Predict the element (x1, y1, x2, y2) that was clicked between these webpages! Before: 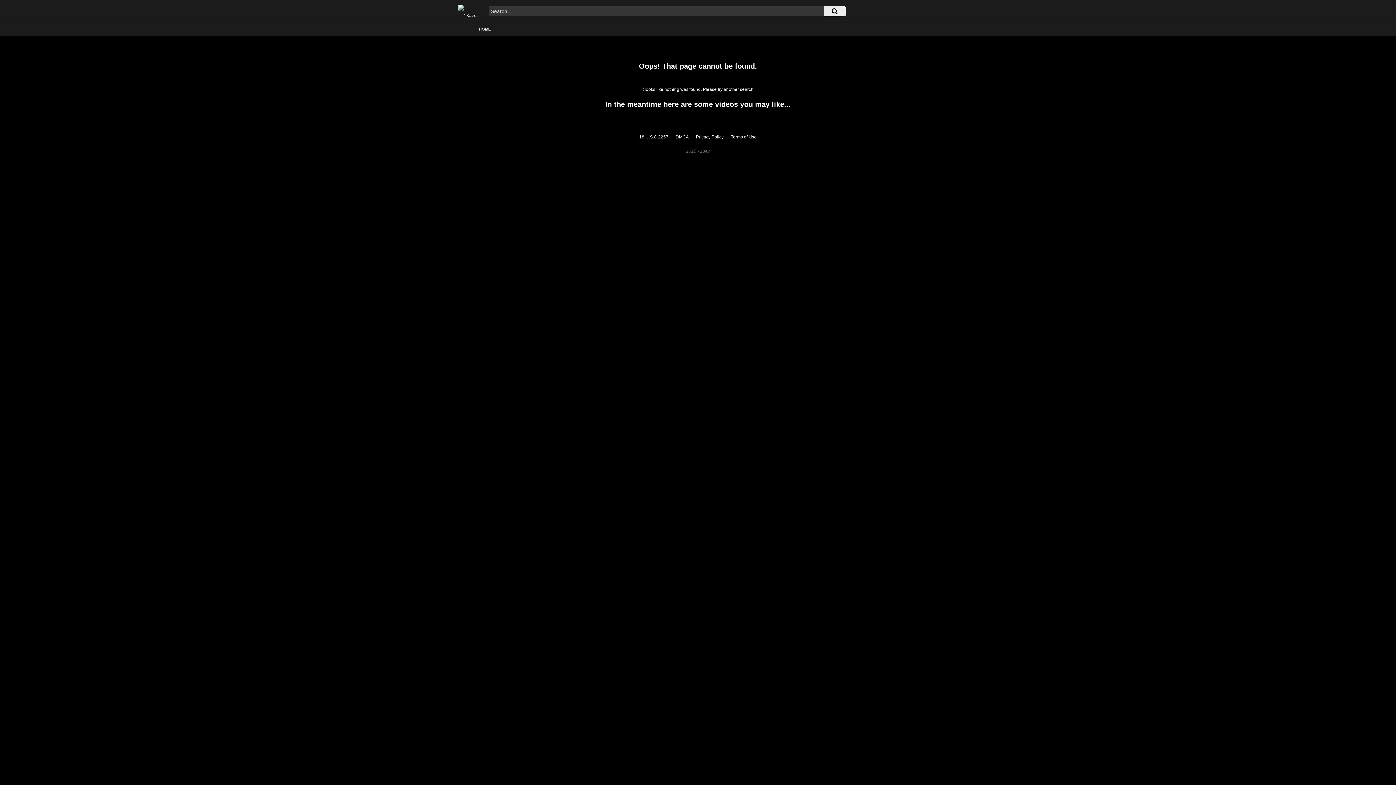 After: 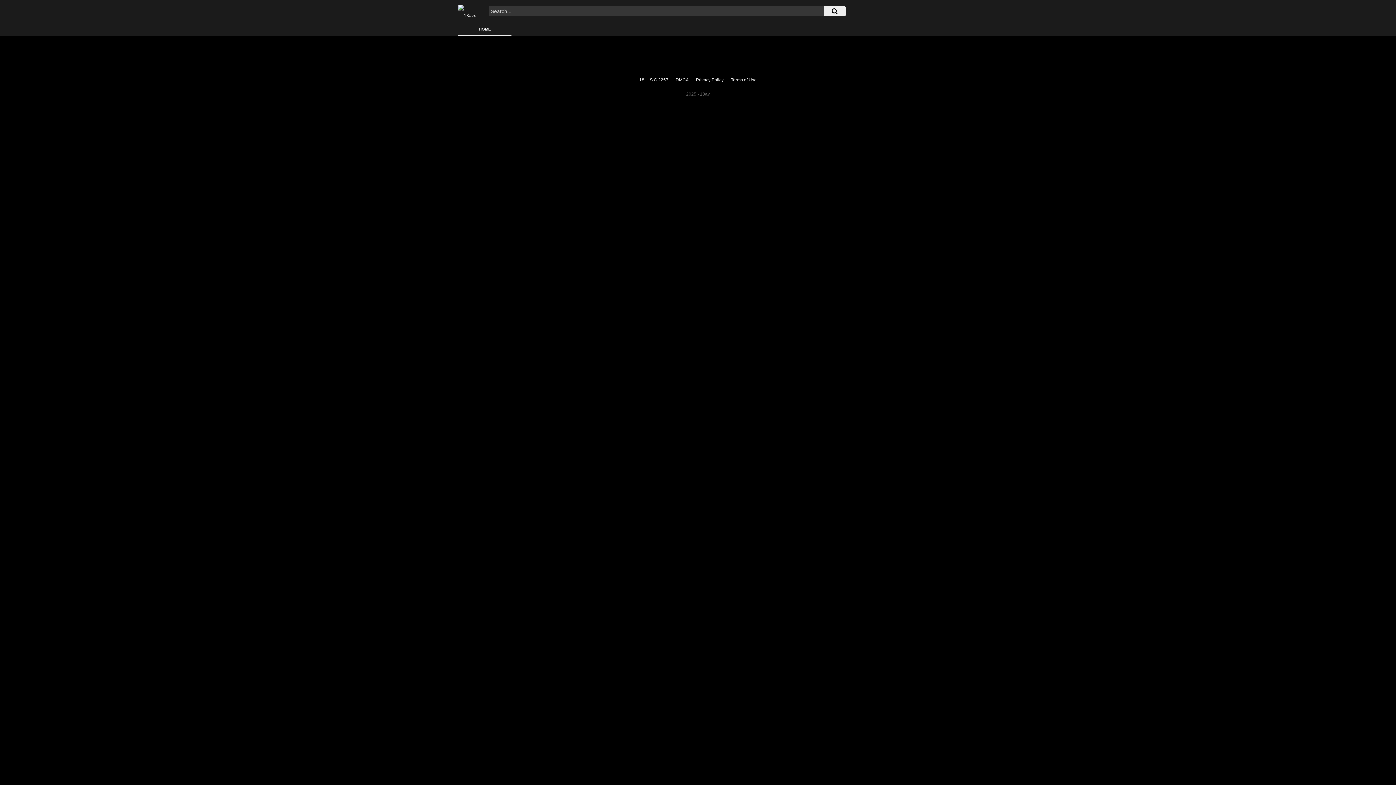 Action: bbox: (458, 0, 476, 21)